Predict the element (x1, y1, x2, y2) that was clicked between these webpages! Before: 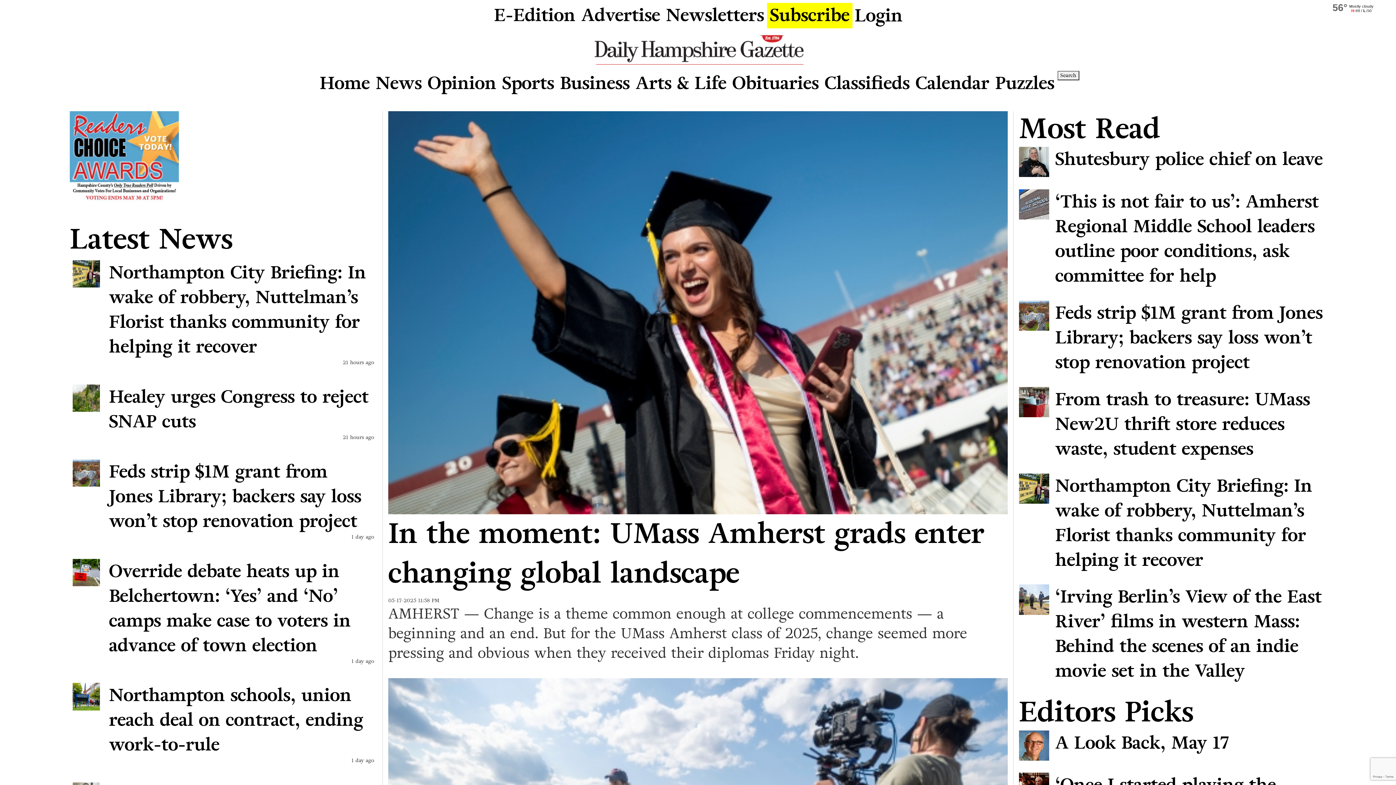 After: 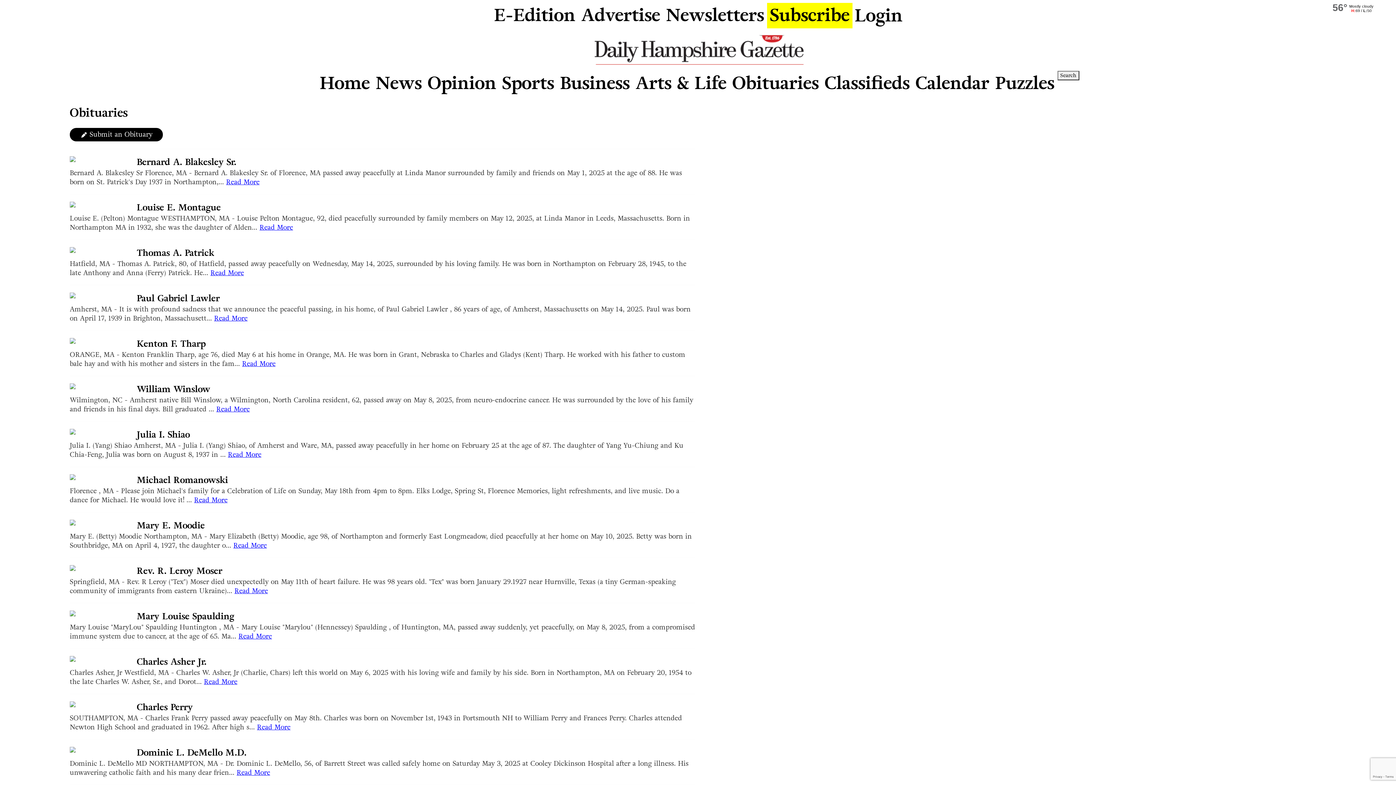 Action: label: Obituaries bbox: (729, 67, 822, 98)